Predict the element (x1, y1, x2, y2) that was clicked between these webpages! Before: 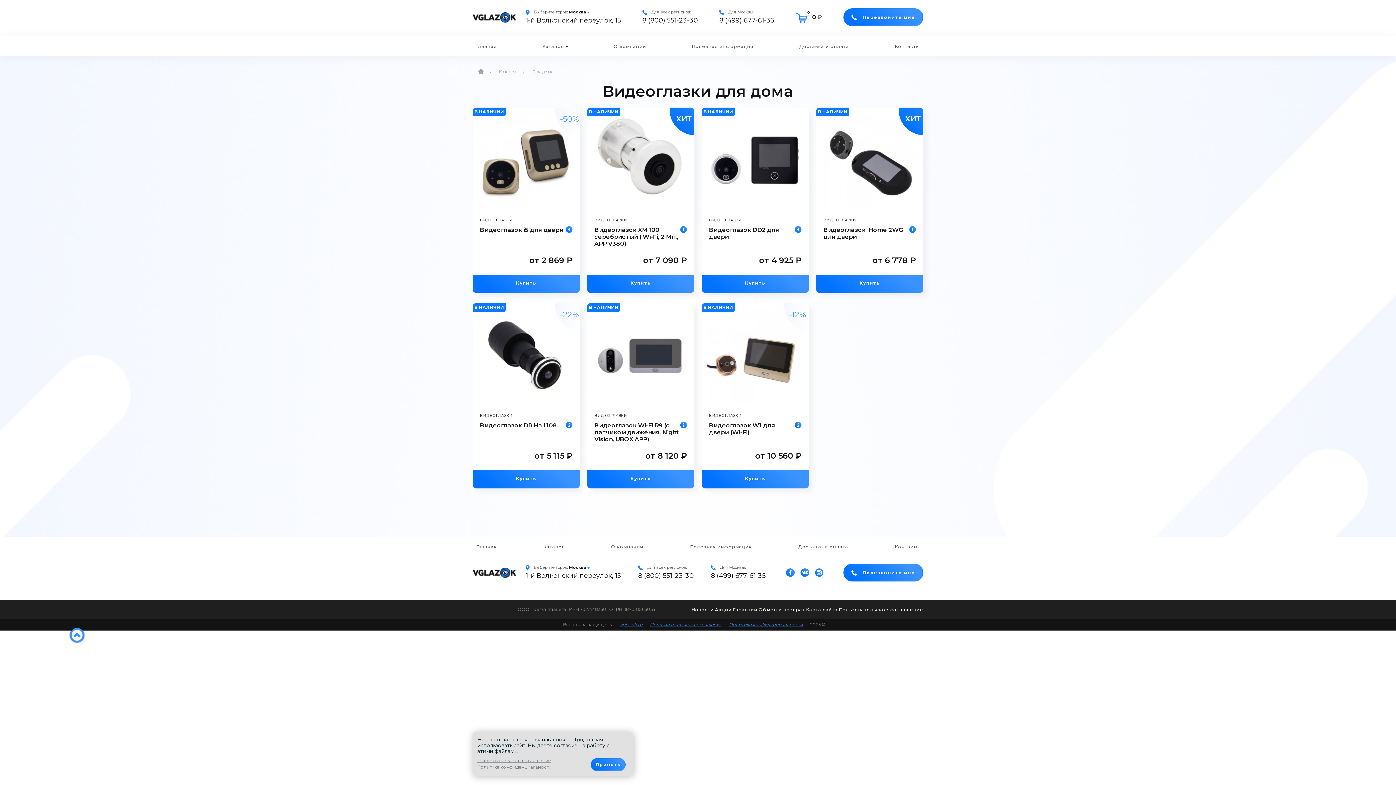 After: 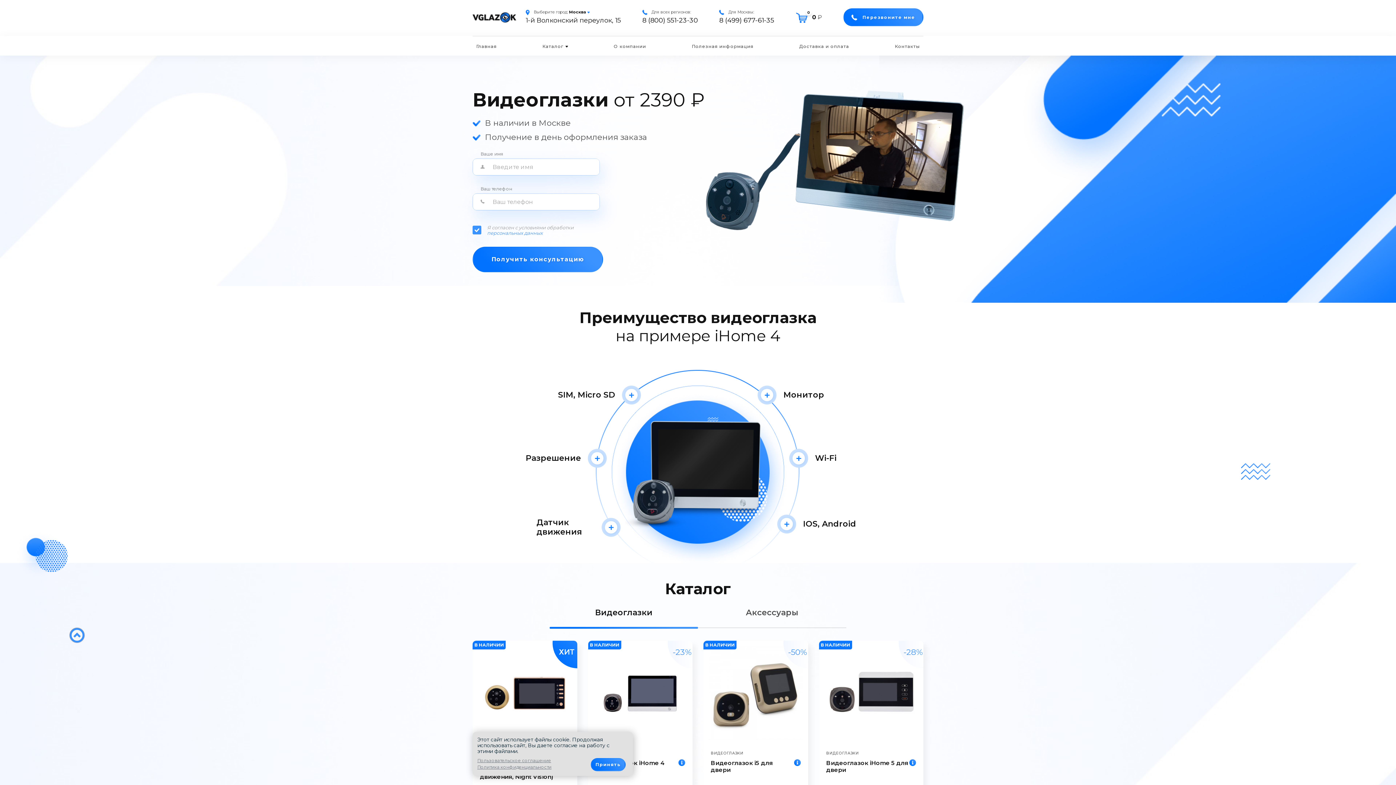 Action: bbox: (472, 567, 516, 578)